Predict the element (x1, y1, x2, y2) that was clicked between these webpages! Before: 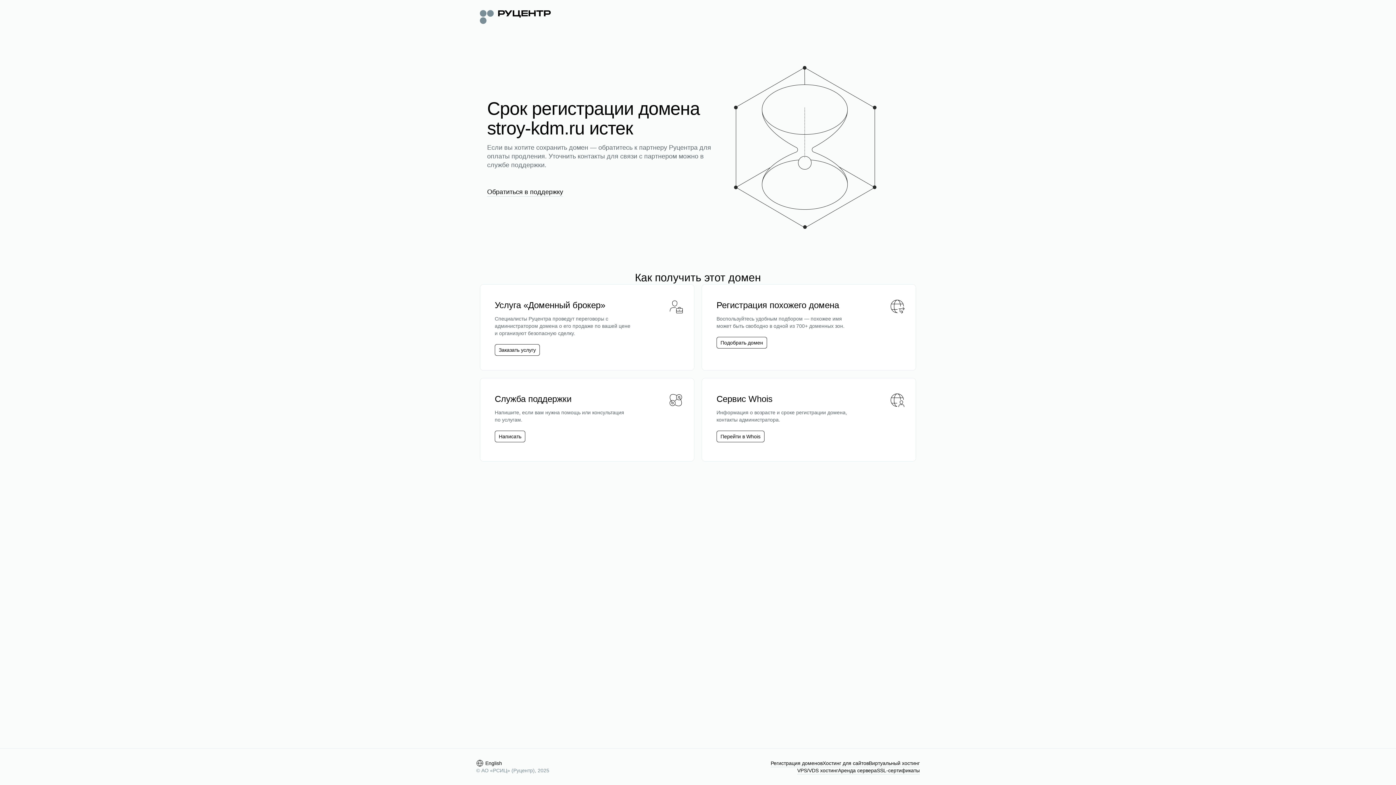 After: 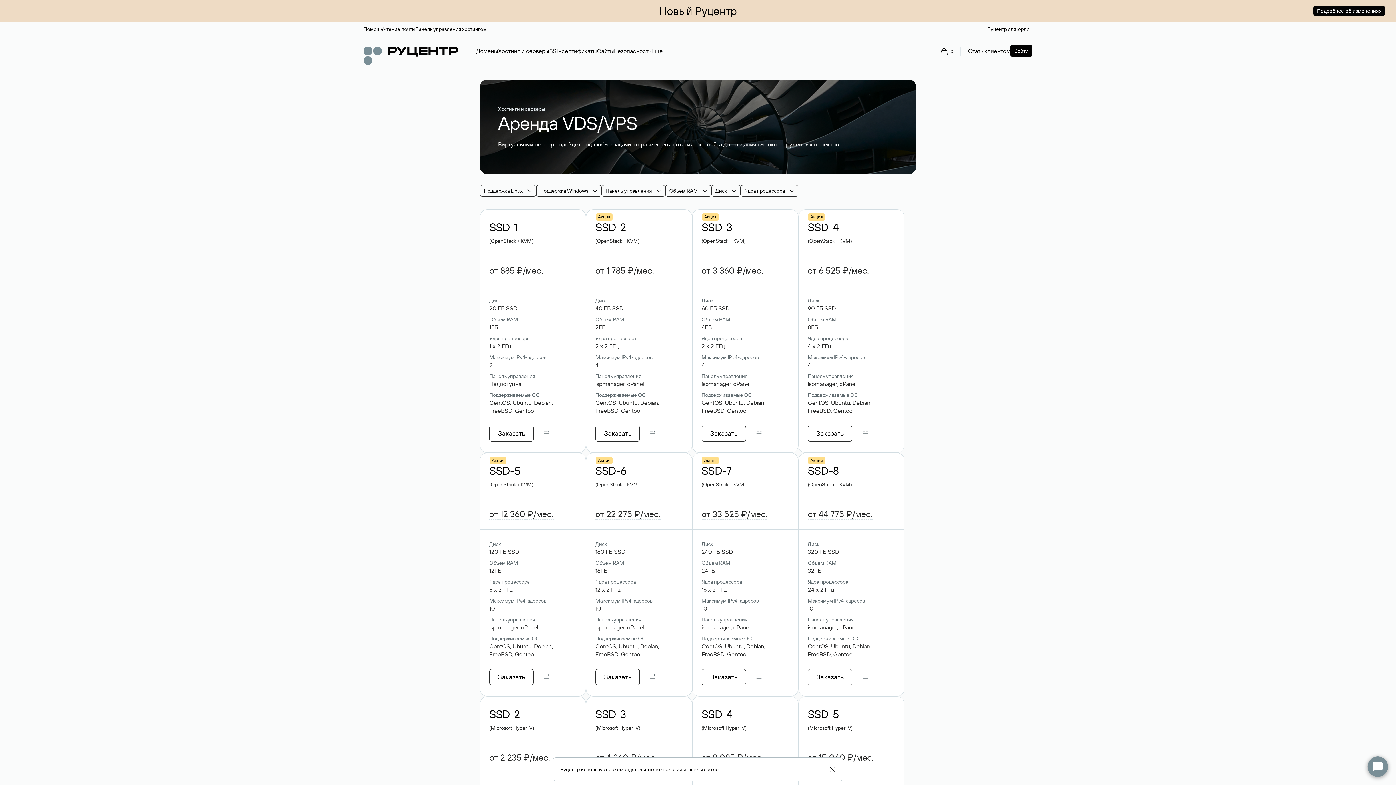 Action: label: VPS/VDS хостинг bbox: (797, 767, 838, 774)